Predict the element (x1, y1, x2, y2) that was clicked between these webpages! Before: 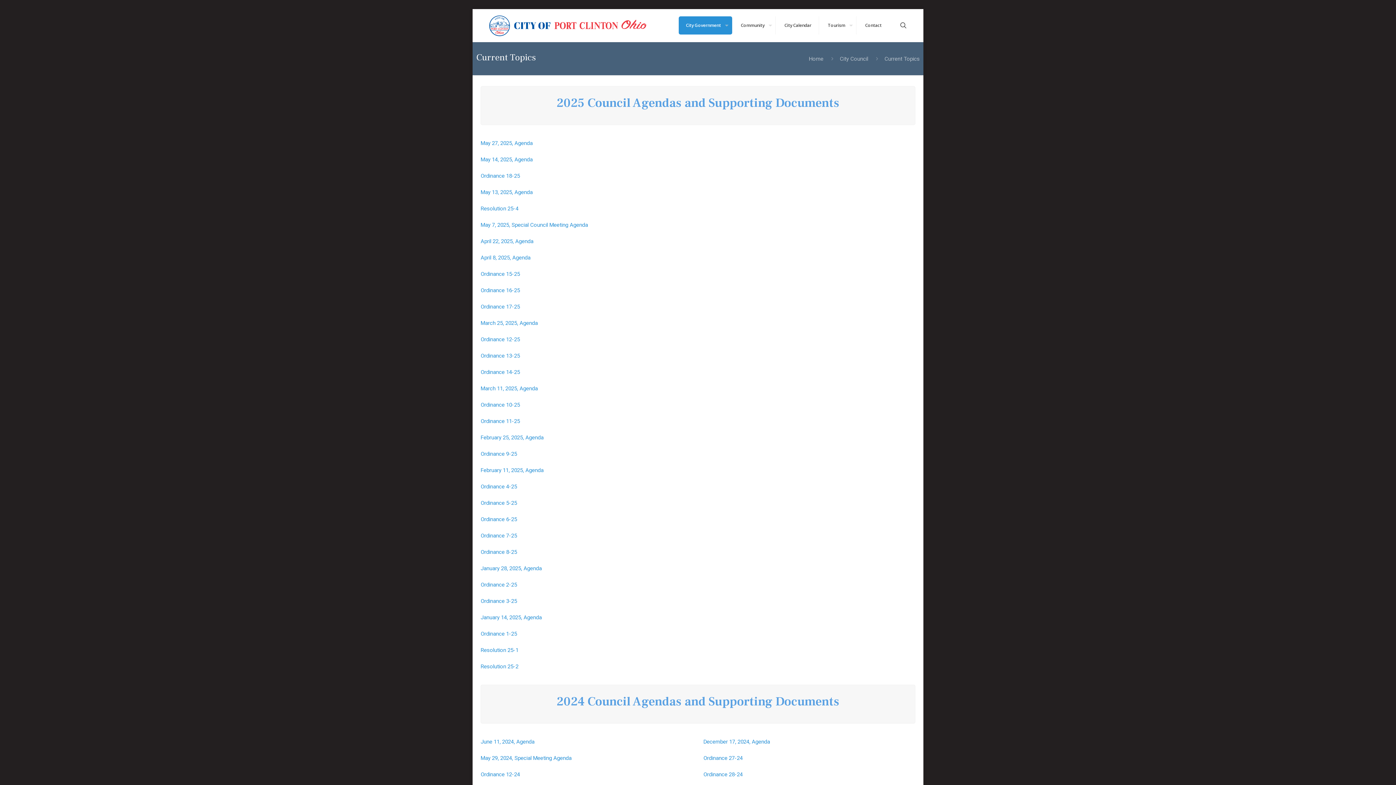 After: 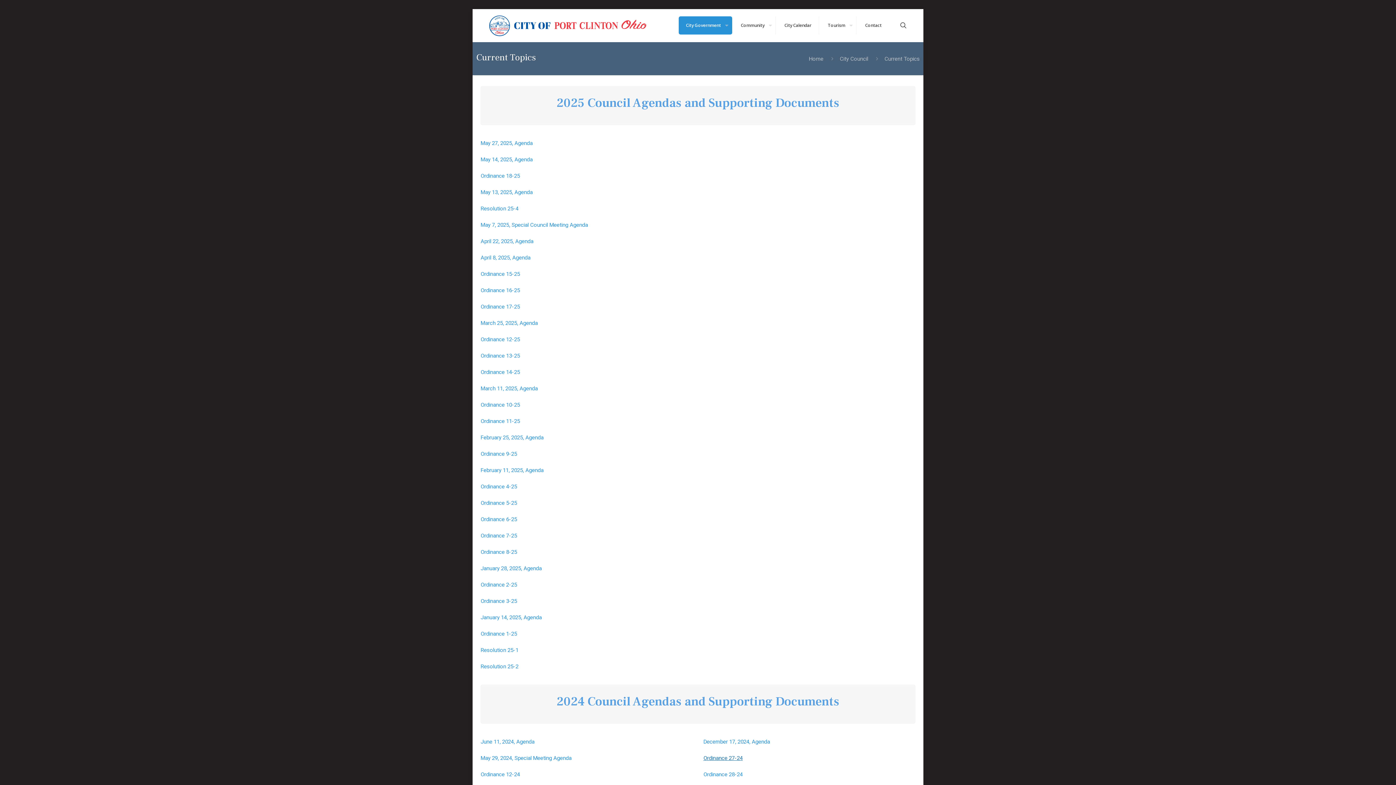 Action: label: Ordinance 27-24 bbox: (703, 755, 742, 761)